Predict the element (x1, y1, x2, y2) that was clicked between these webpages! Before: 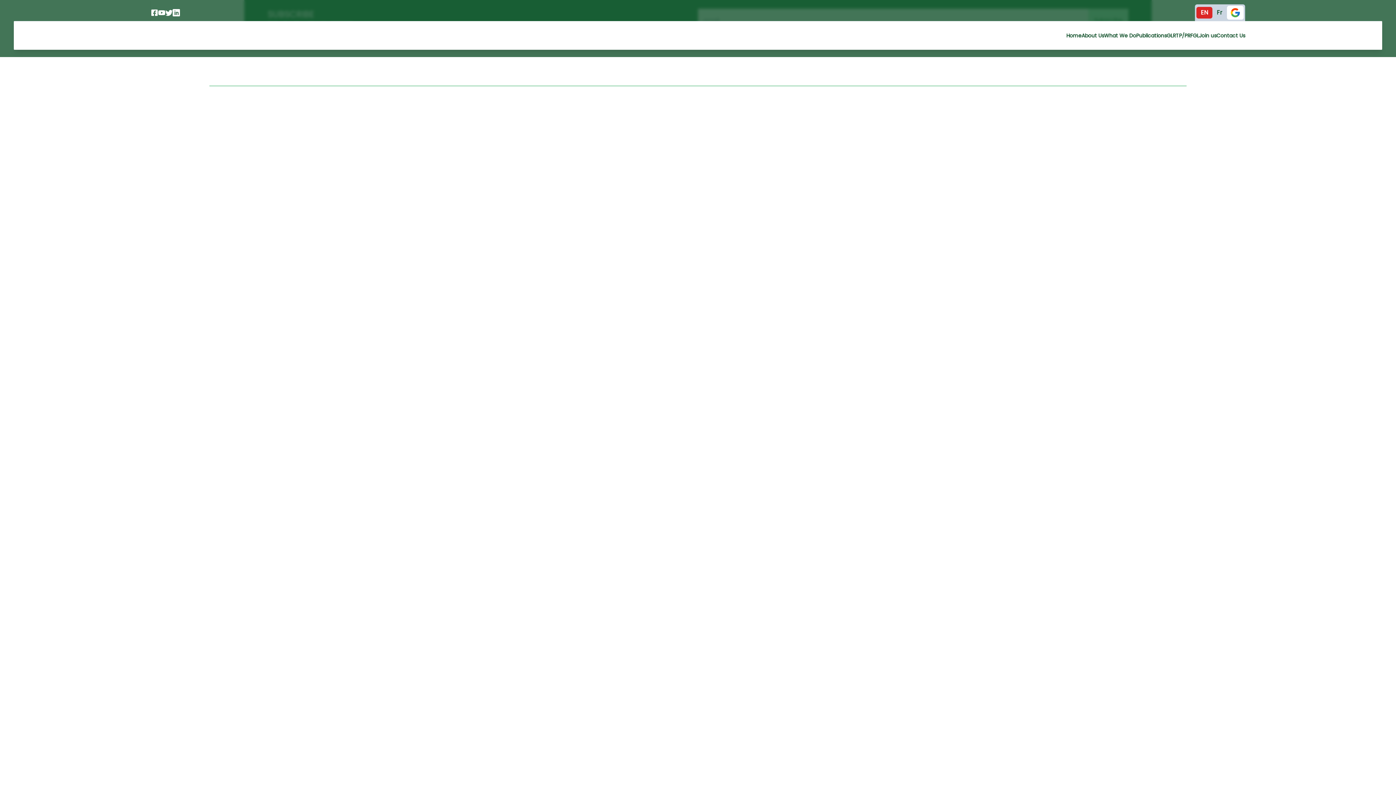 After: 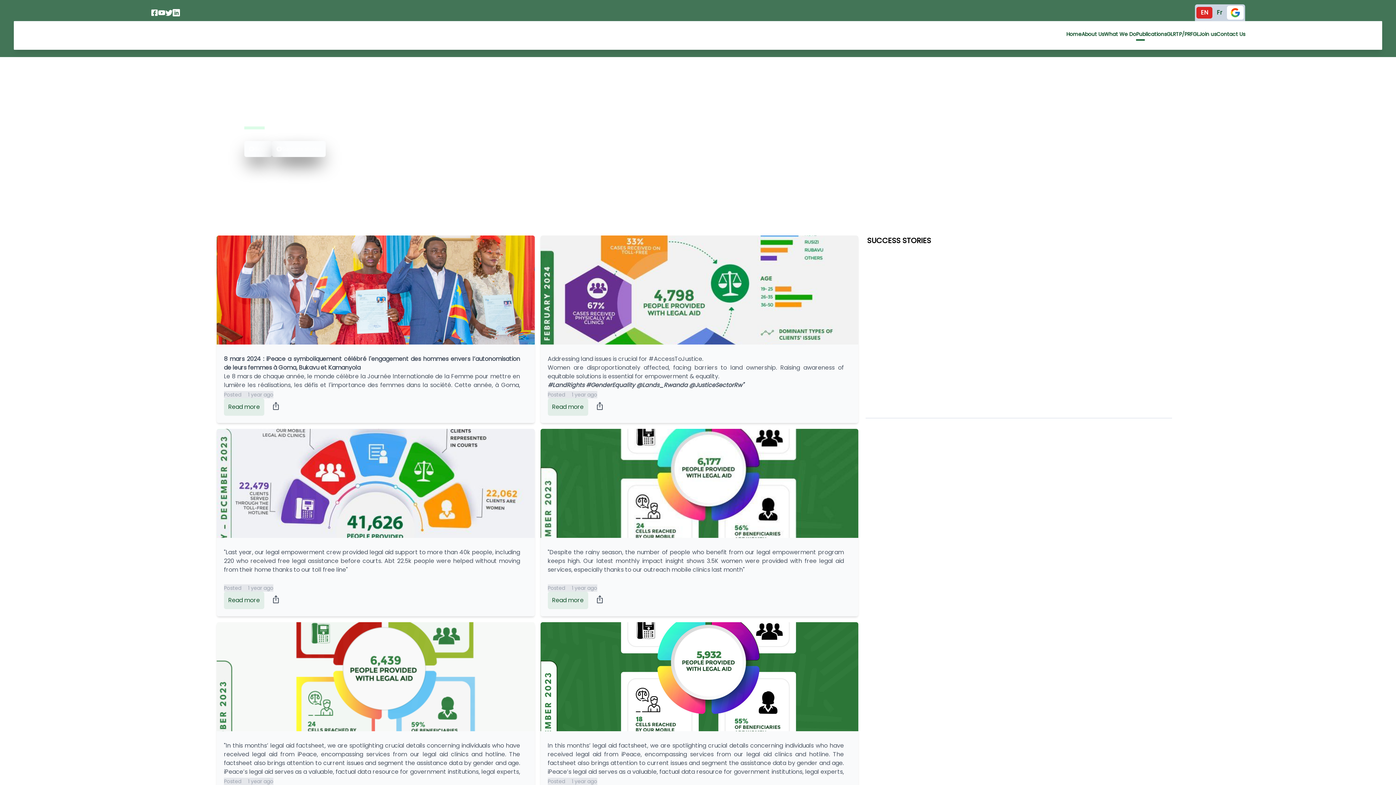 Action: bbox: (925, 55, 1000, 71) label: Publications